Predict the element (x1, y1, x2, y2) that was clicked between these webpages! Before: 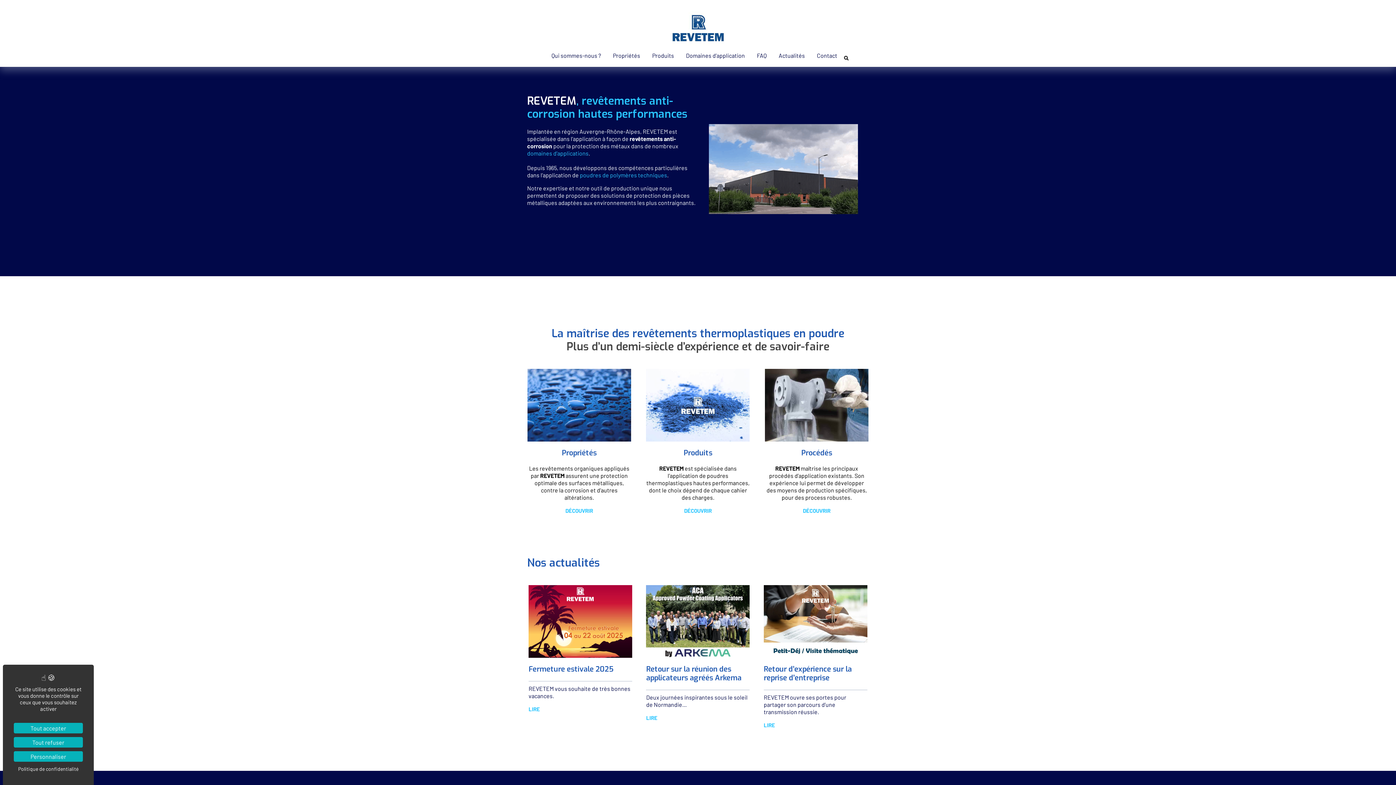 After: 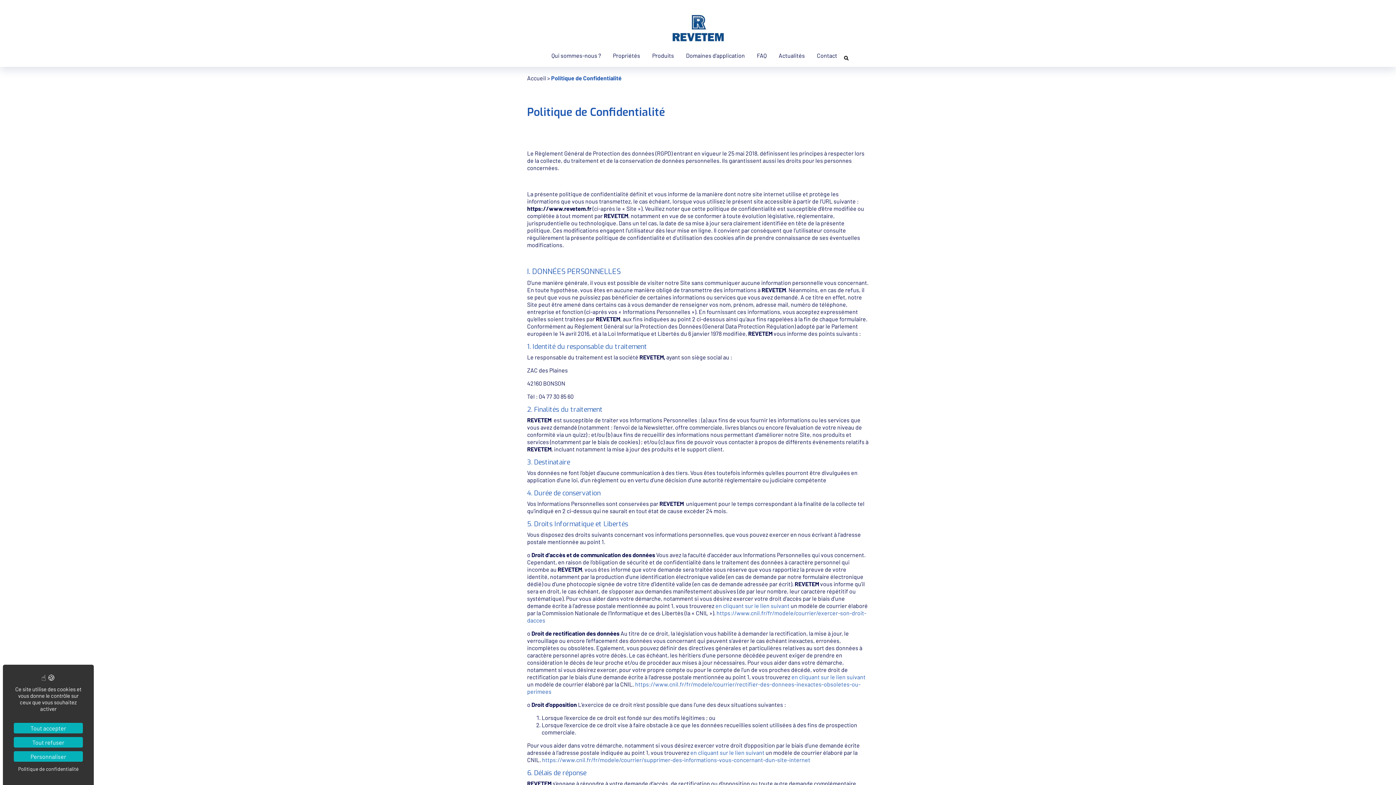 Action: bbox: (13, 765, 82, 772) label: Politique de confidentialité